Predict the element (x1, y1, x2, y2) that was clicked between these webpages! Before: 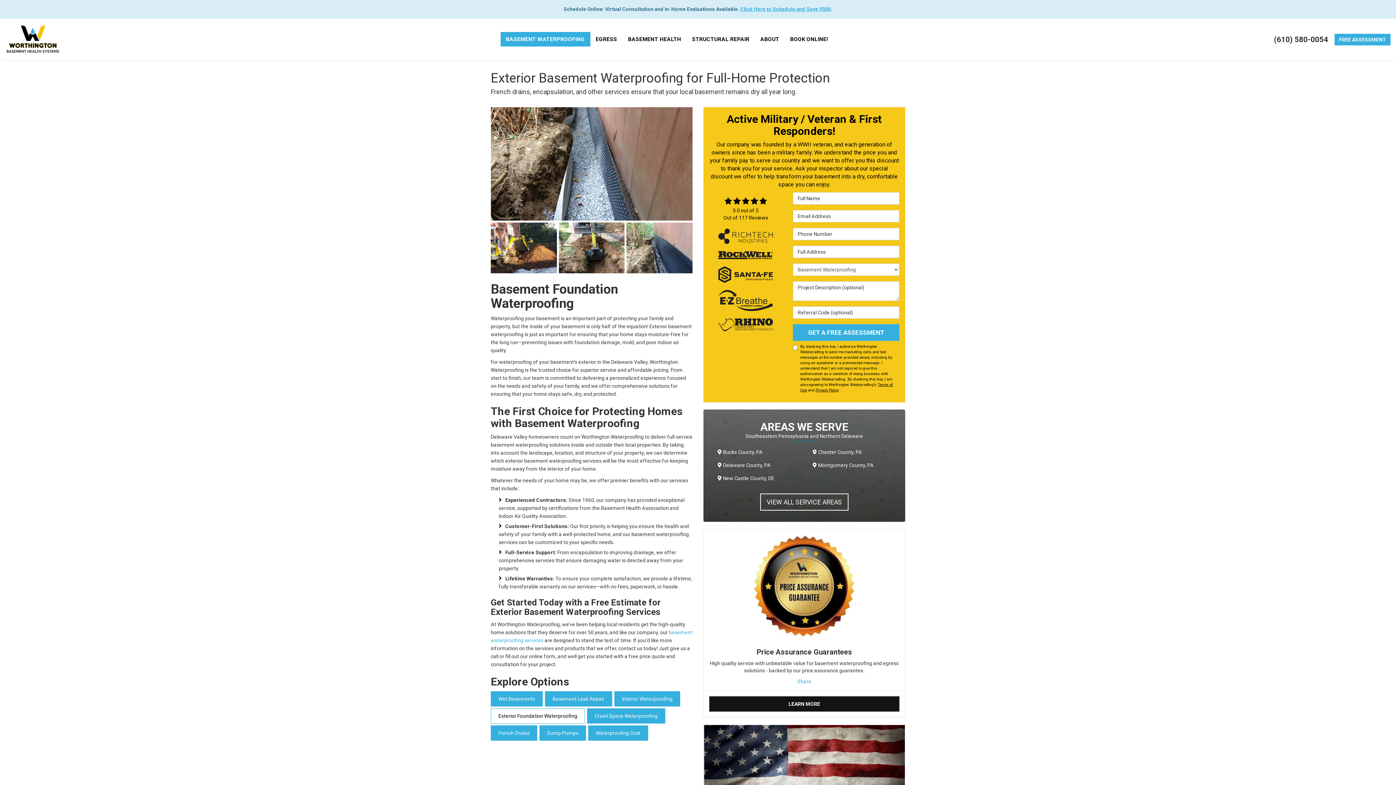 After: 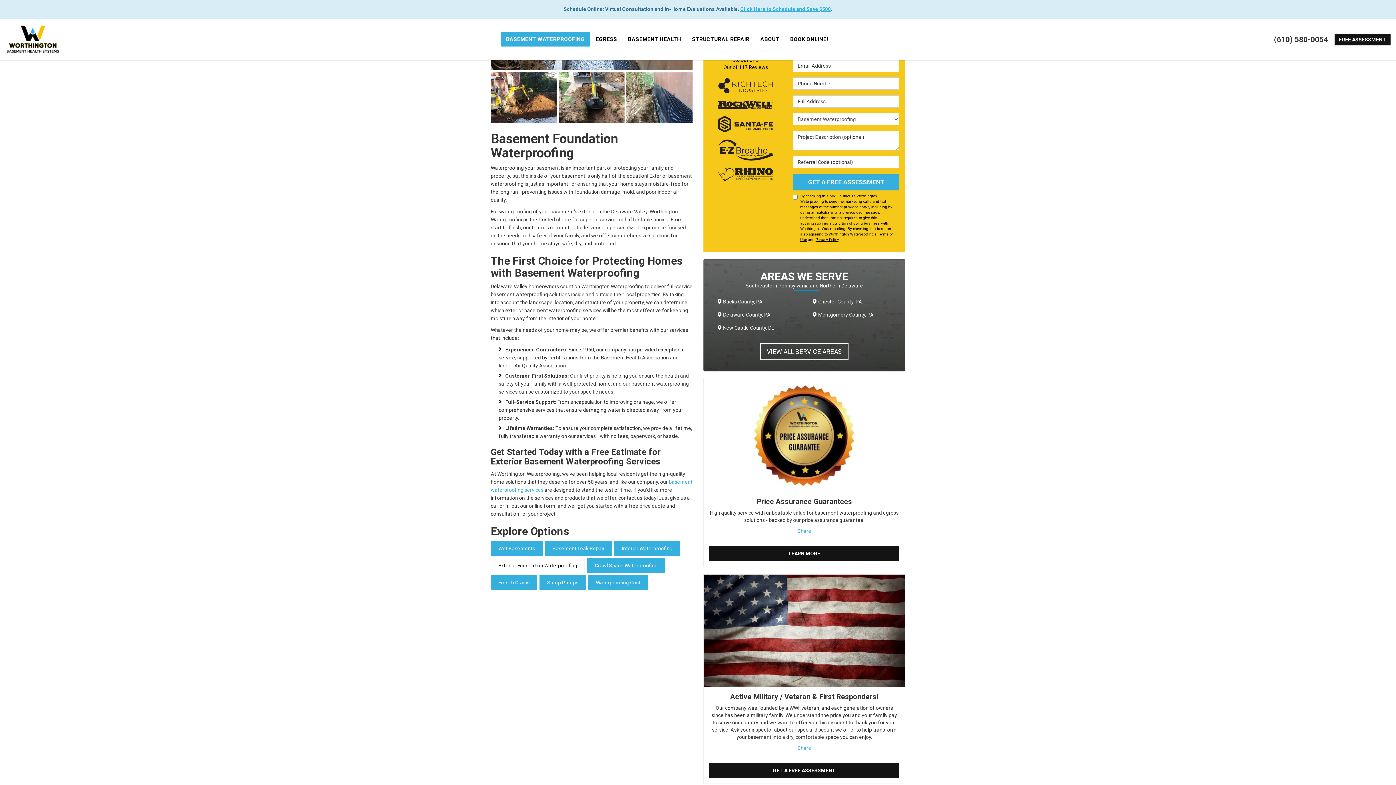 Action: label: FREE ASSESSMENT bbox: (1334, 33, 1390, 45)